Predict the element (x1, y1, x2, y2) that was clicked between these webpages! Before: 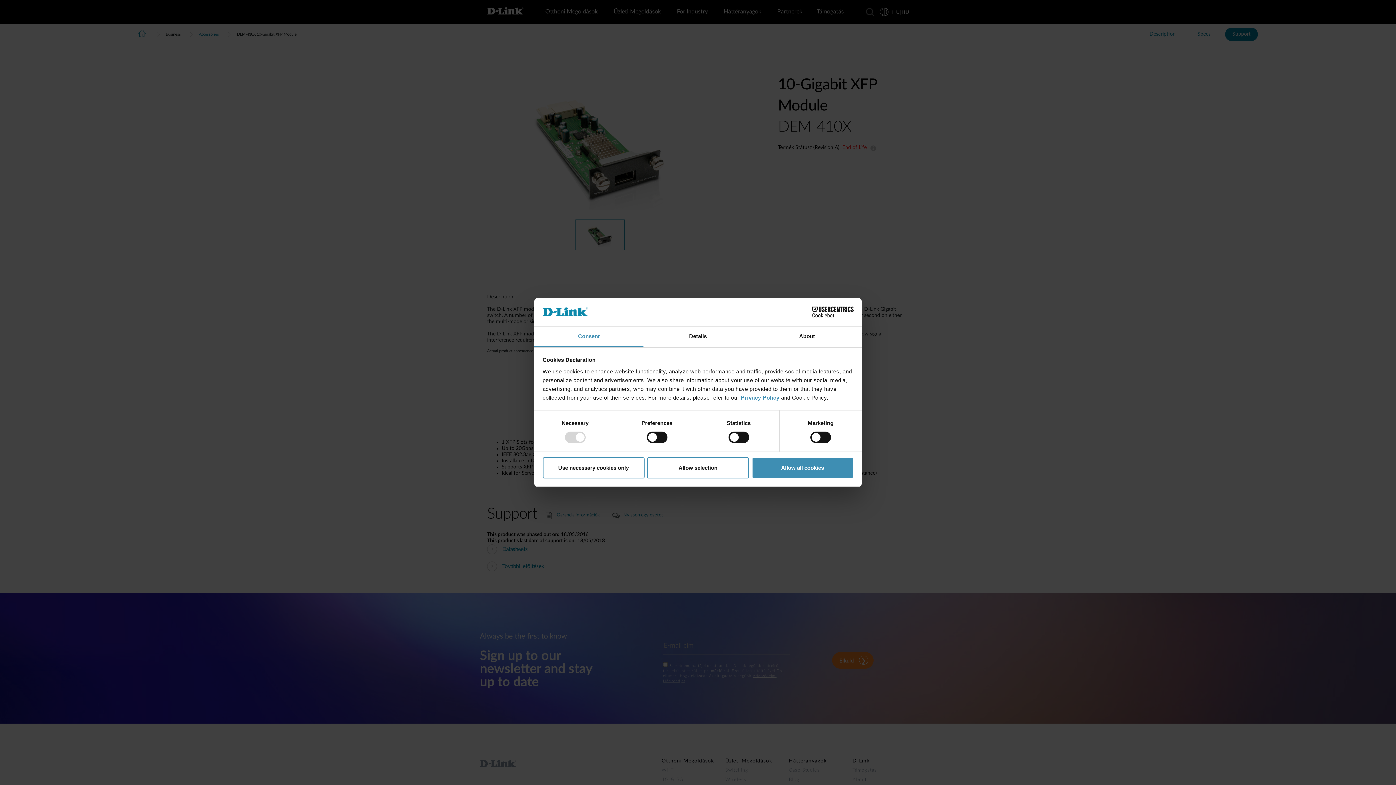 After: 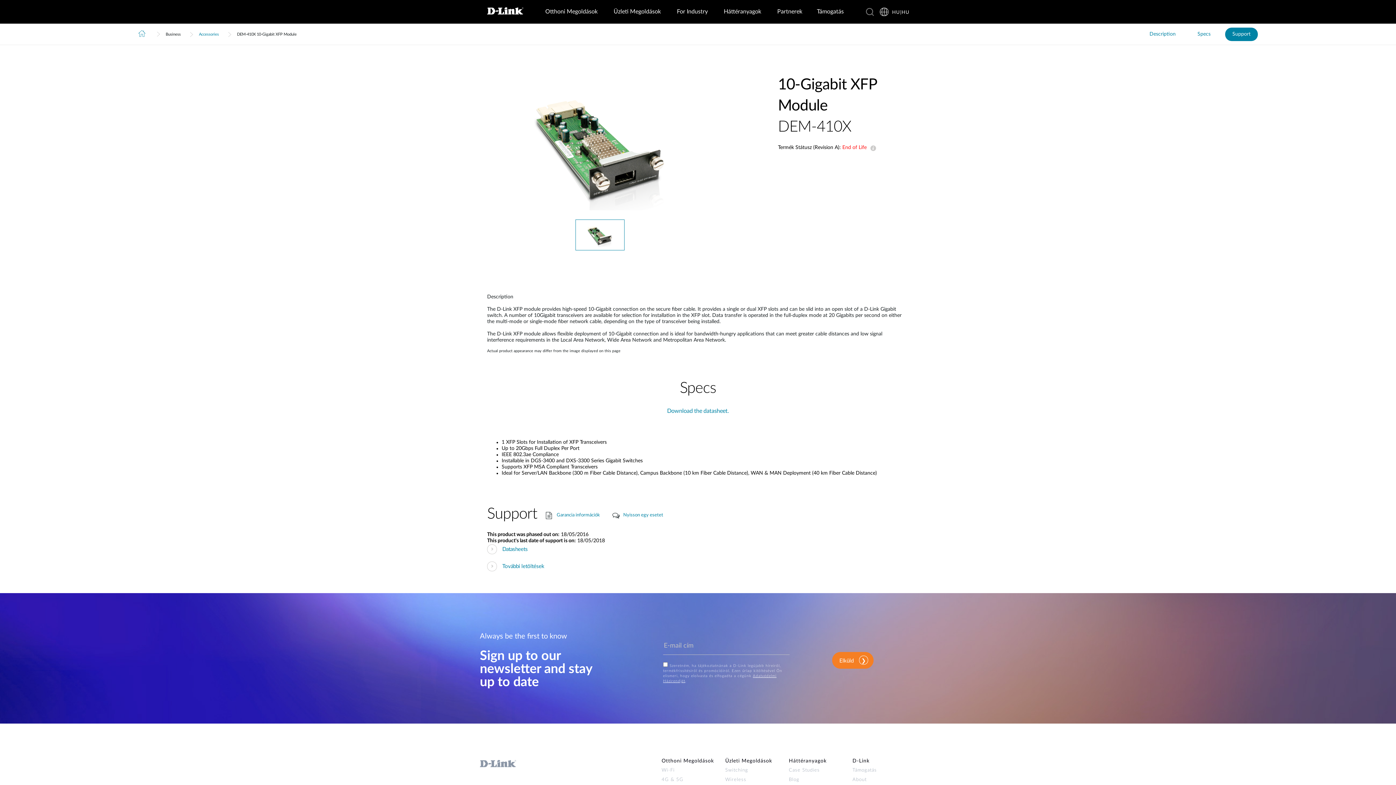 Action: label: Allow all cookies bbox: (751, 457, 853, 478)